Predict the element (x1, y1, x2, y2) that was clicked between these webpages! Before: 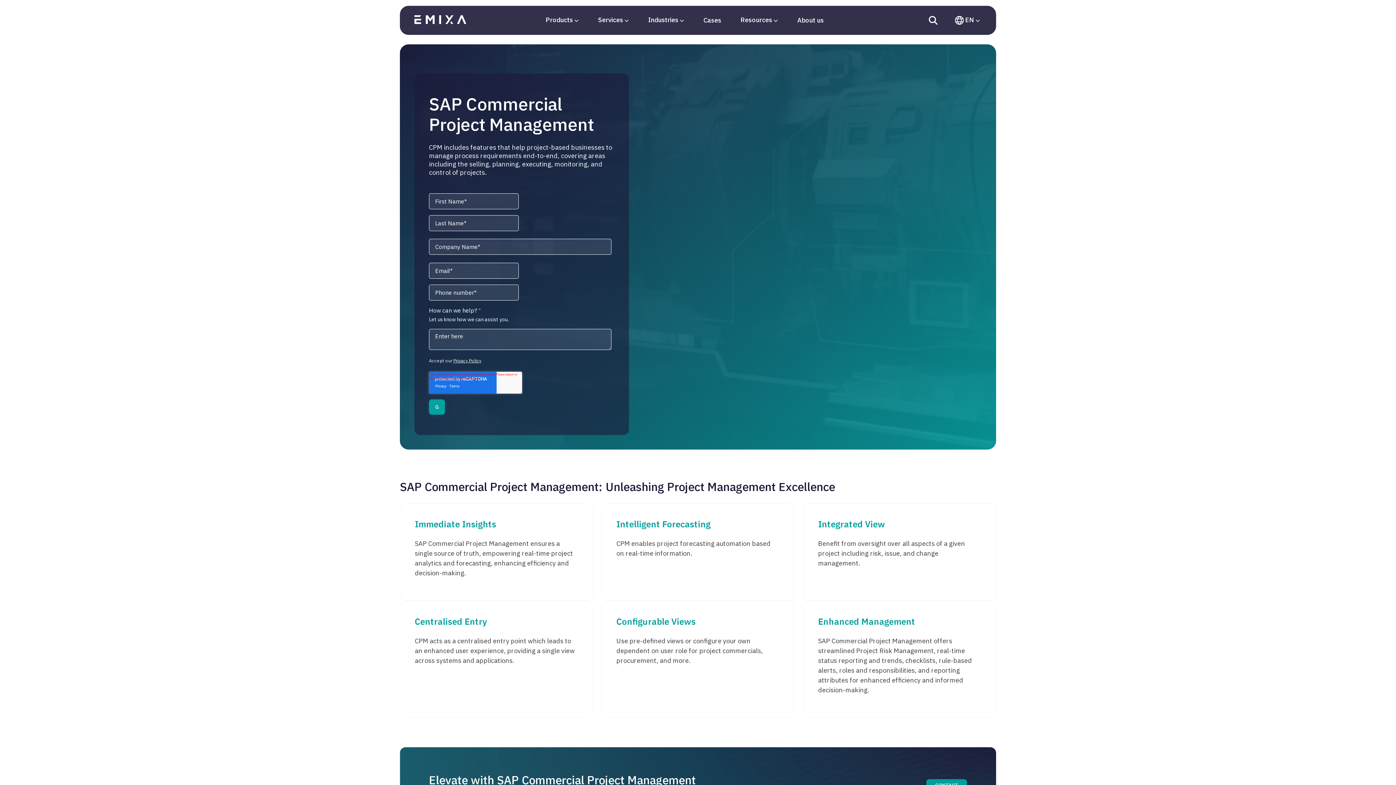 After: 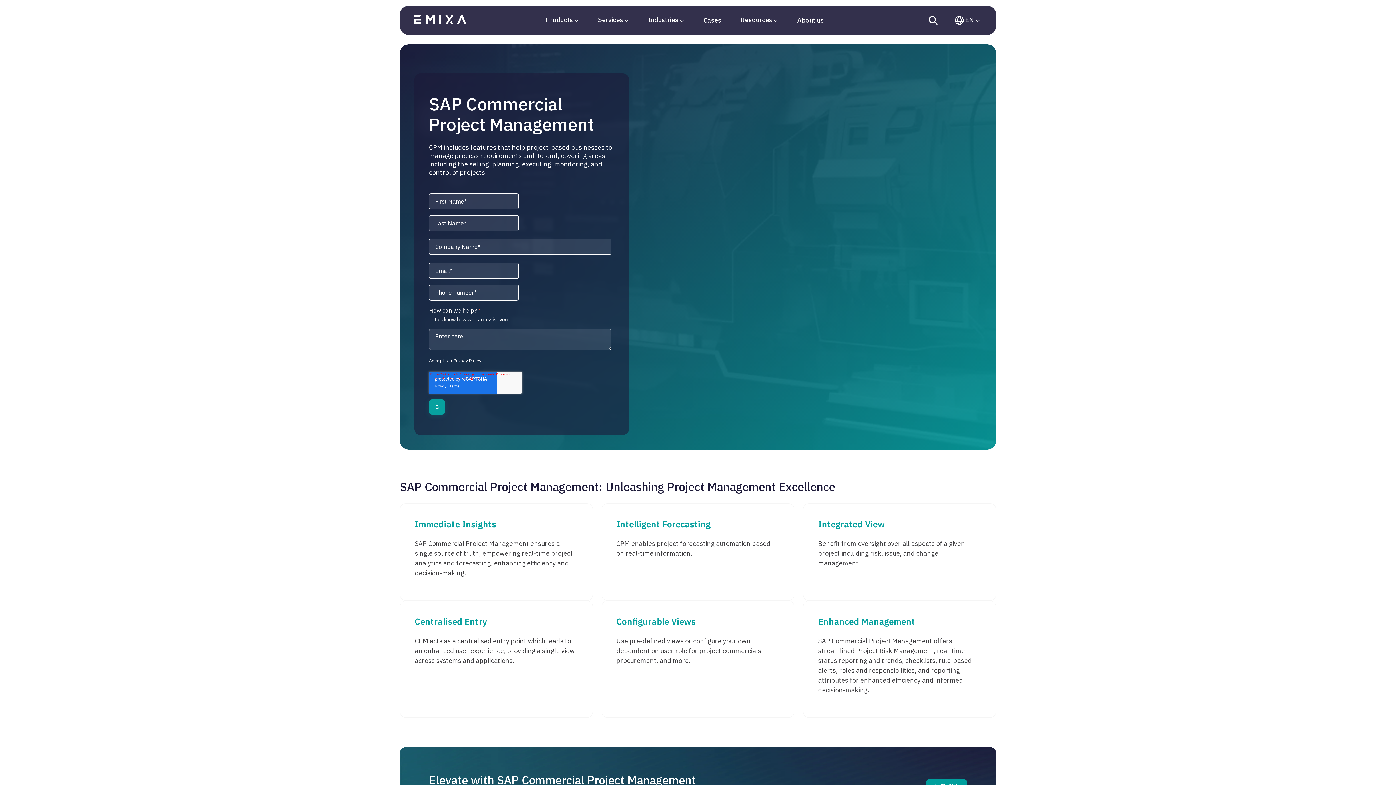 Action: bbox: (616, 616, 695, 627) label: Configurable Views